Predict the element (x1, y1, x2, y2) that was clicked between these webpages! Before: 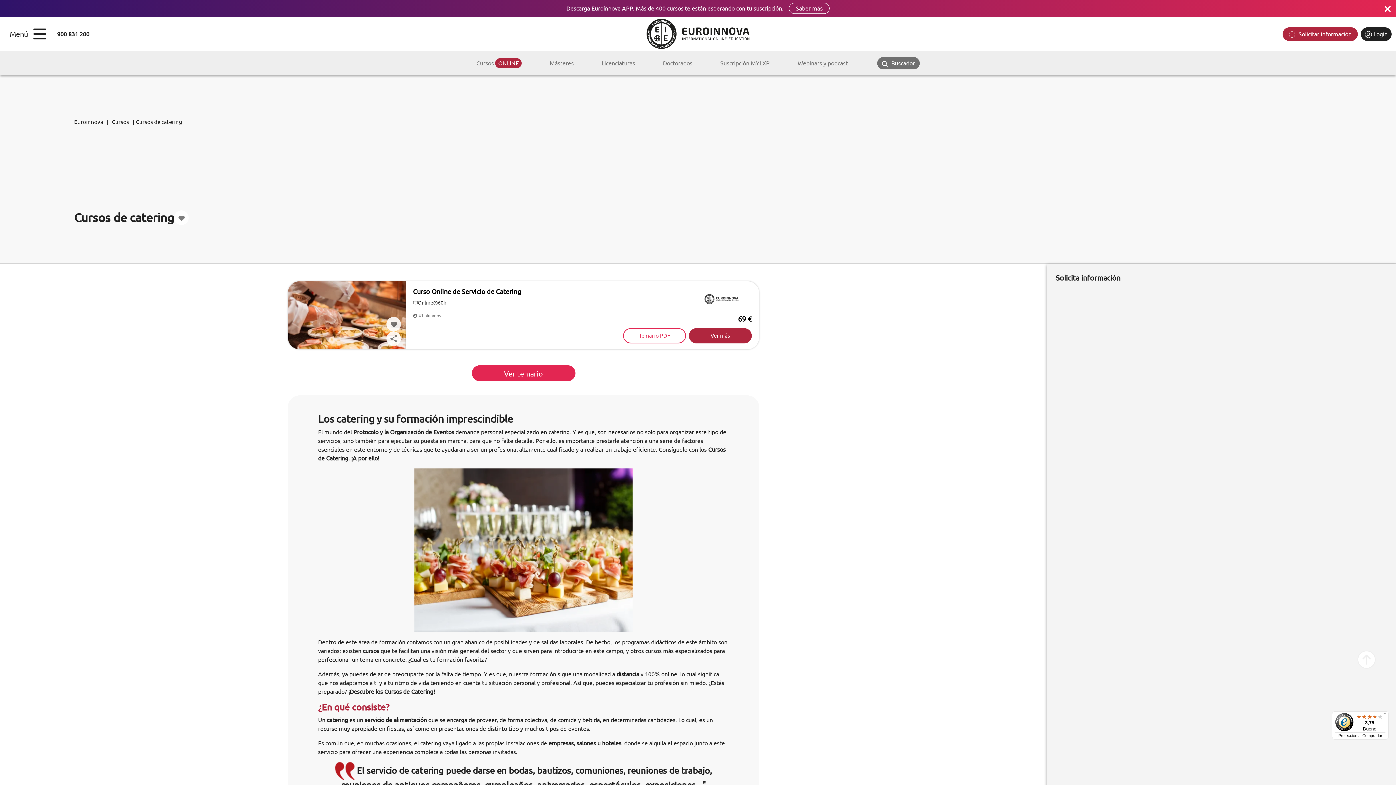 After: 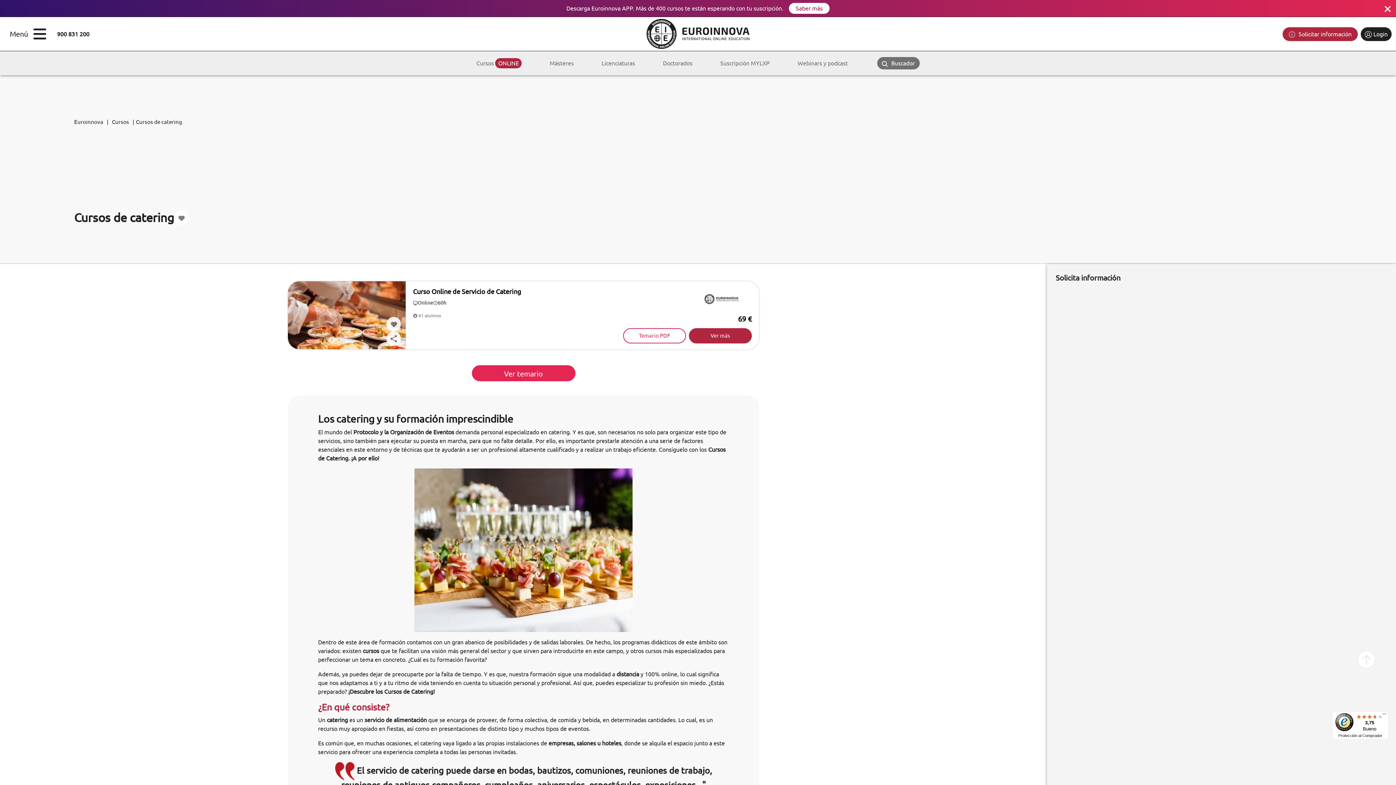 Action: label: Saber más bbox: (789, 2, 829, 13)